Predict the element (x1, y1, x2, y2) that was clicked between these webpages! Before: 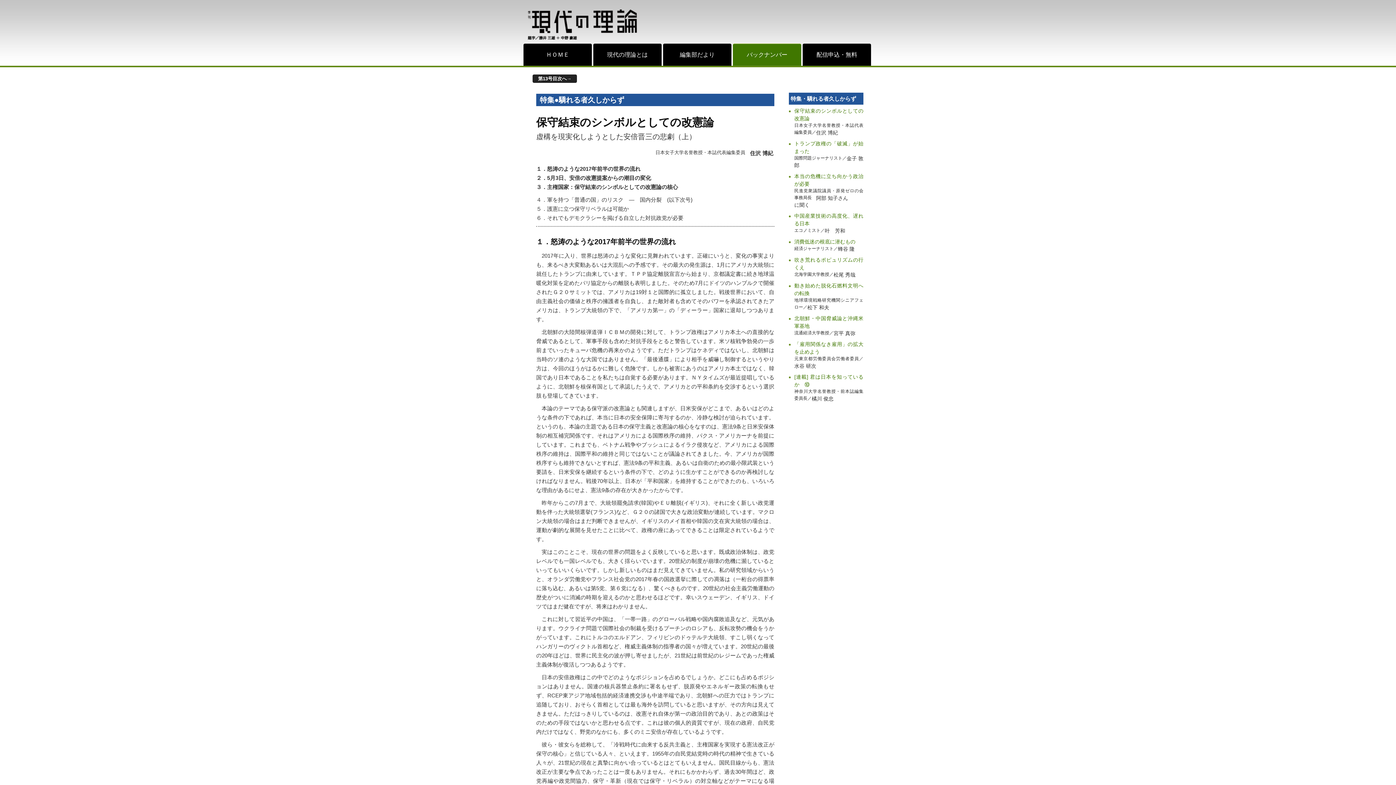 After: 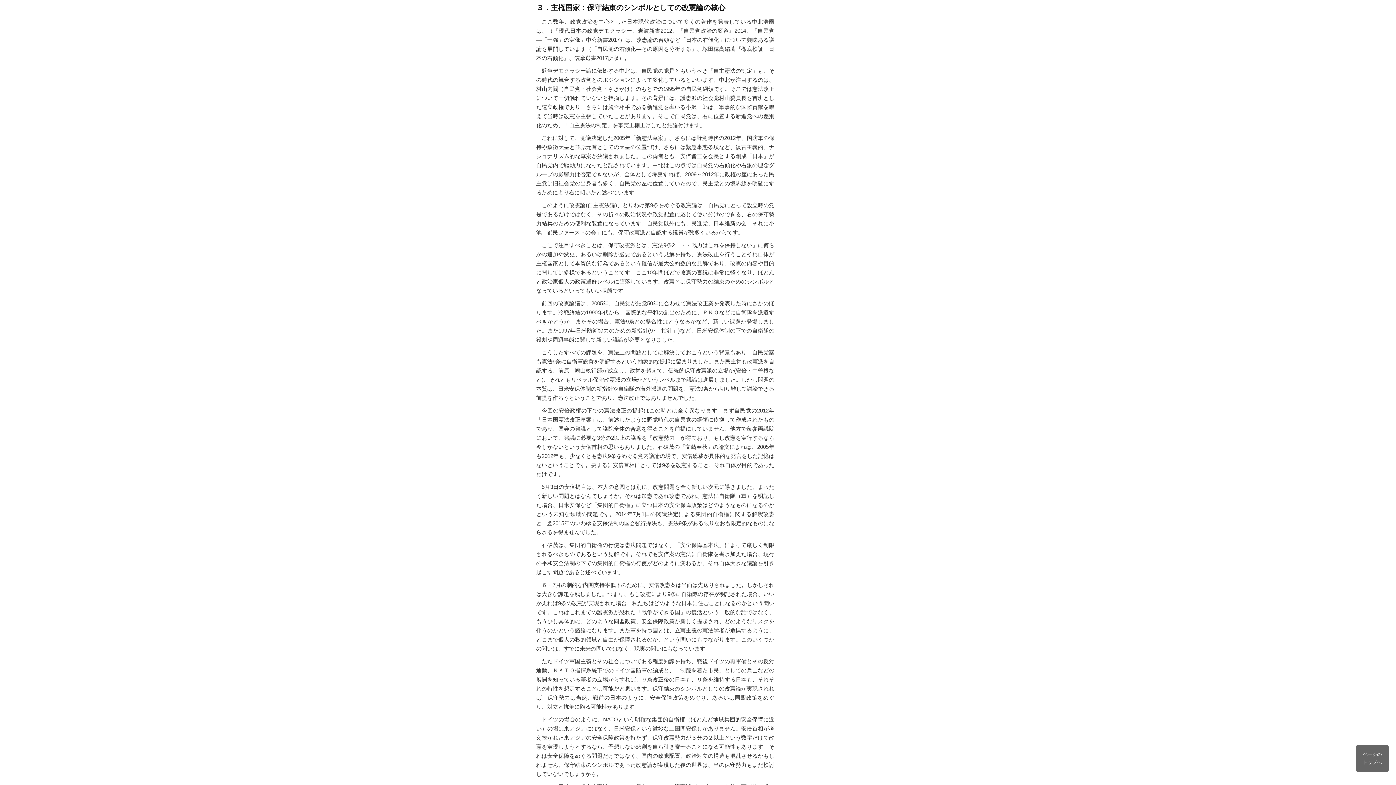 Action: label: ３．主権国家：保守結束のシンボルとしての改憲論の核心 bbox: (536, 184, 678, 190)